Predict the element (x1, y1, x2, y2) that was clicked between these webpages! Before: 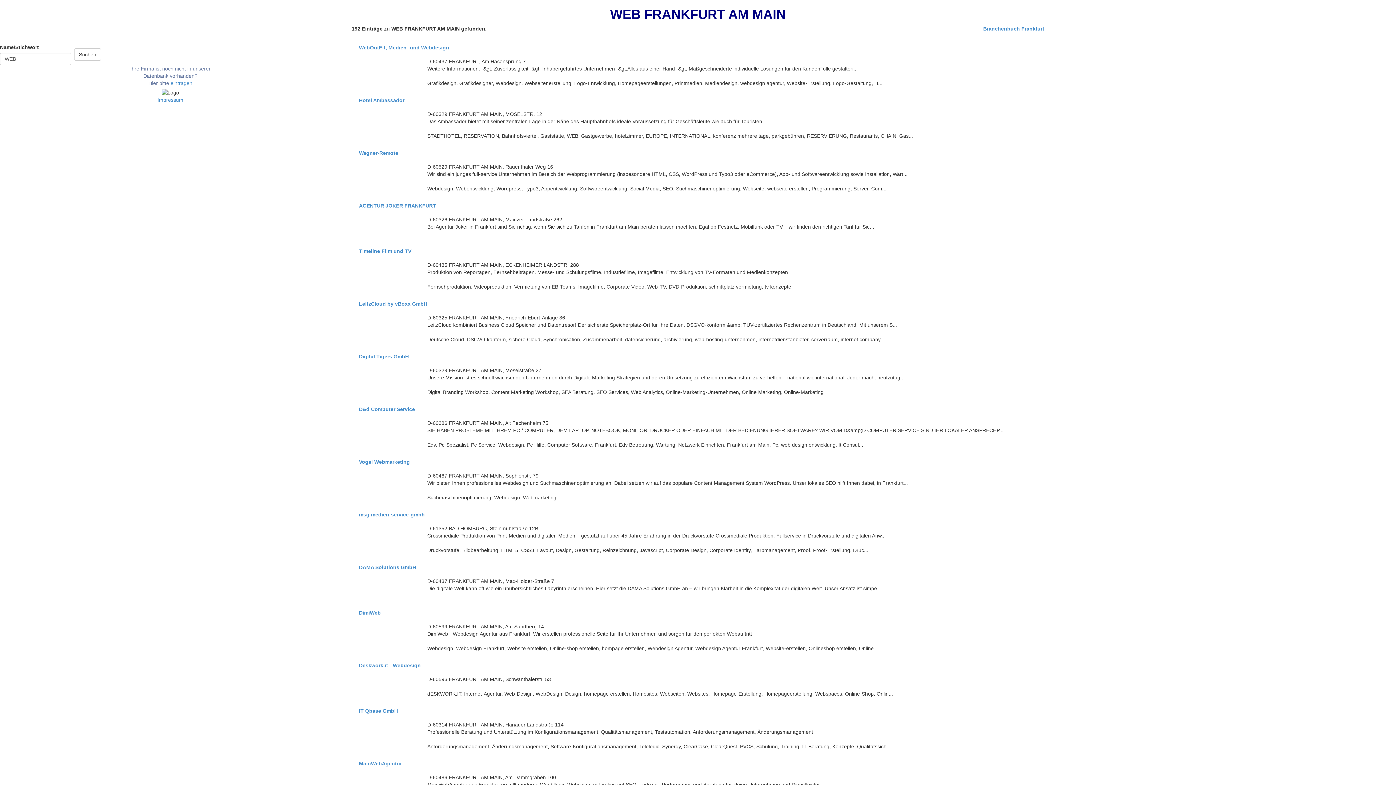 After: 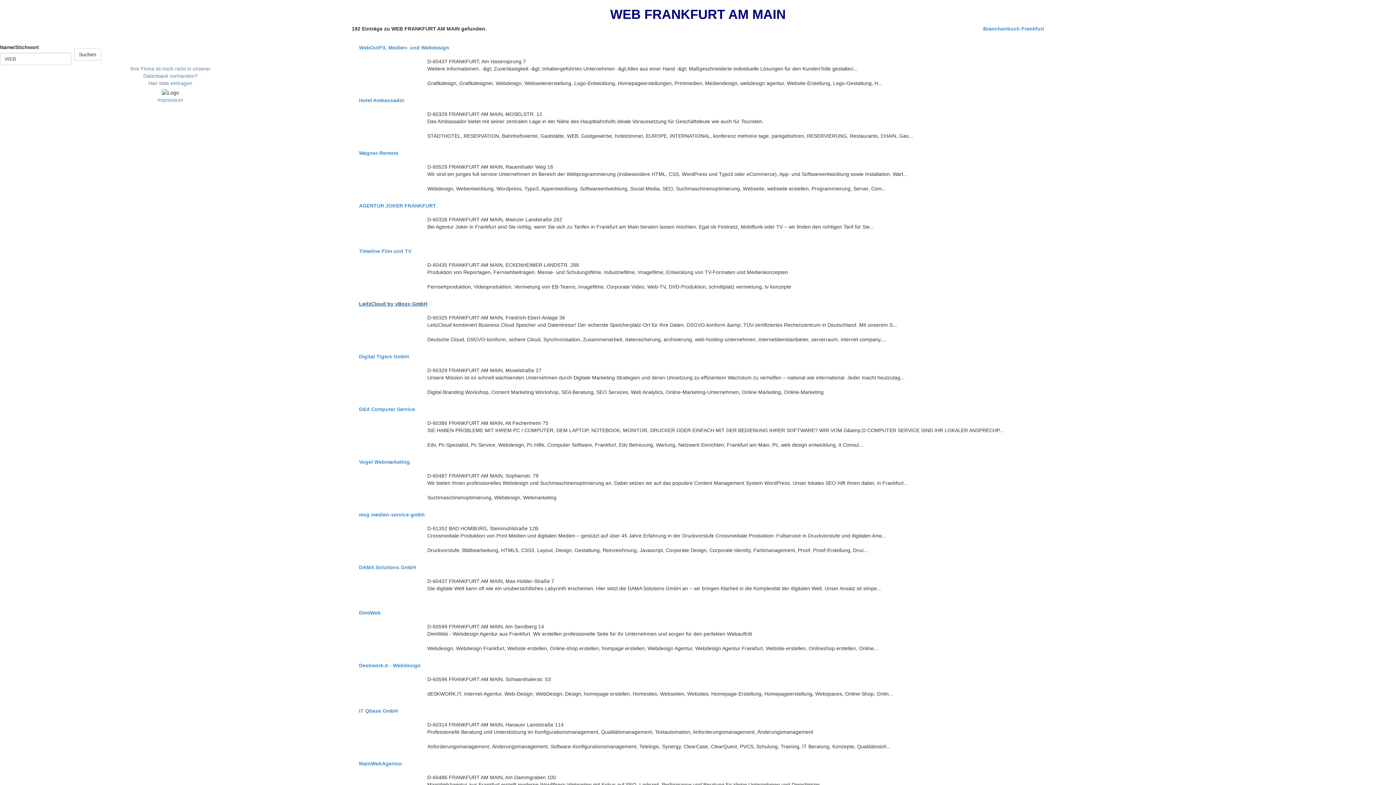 Action: label: LeitzCloud by vBoxx GmbH bbox: (359, 301, 1037, 306)